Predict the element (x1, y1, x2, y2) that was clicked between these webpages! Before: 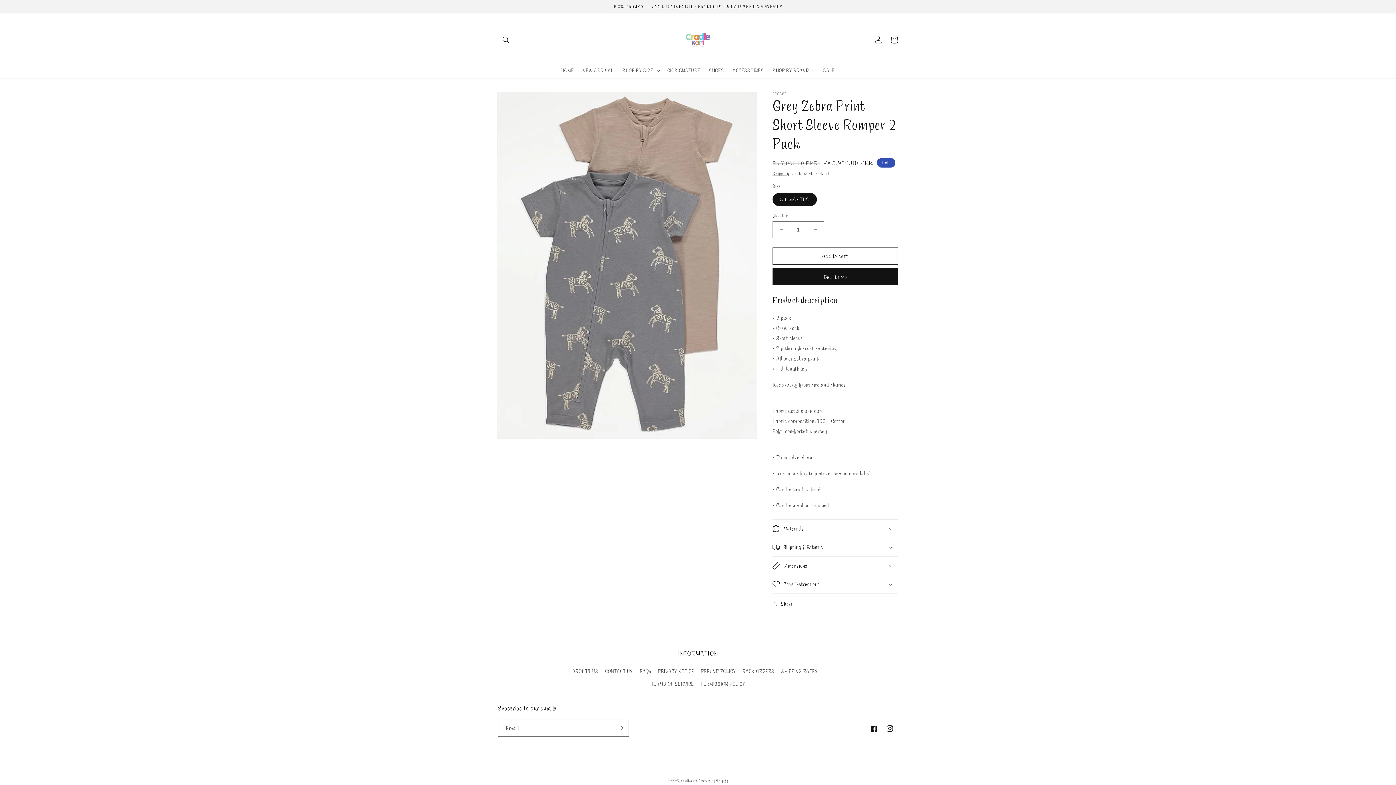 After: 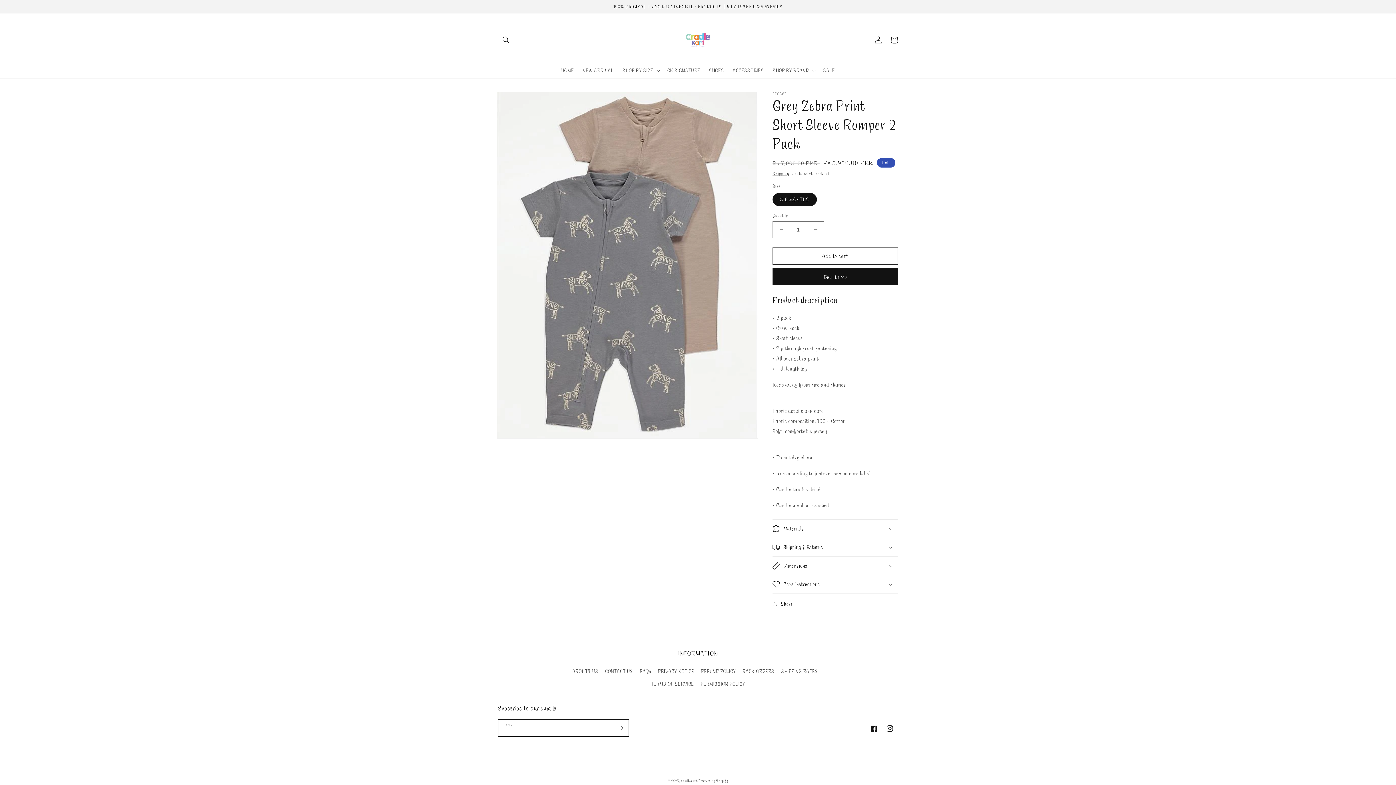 Action: bbox: (612, 720, 628, 737) label: Subscribe